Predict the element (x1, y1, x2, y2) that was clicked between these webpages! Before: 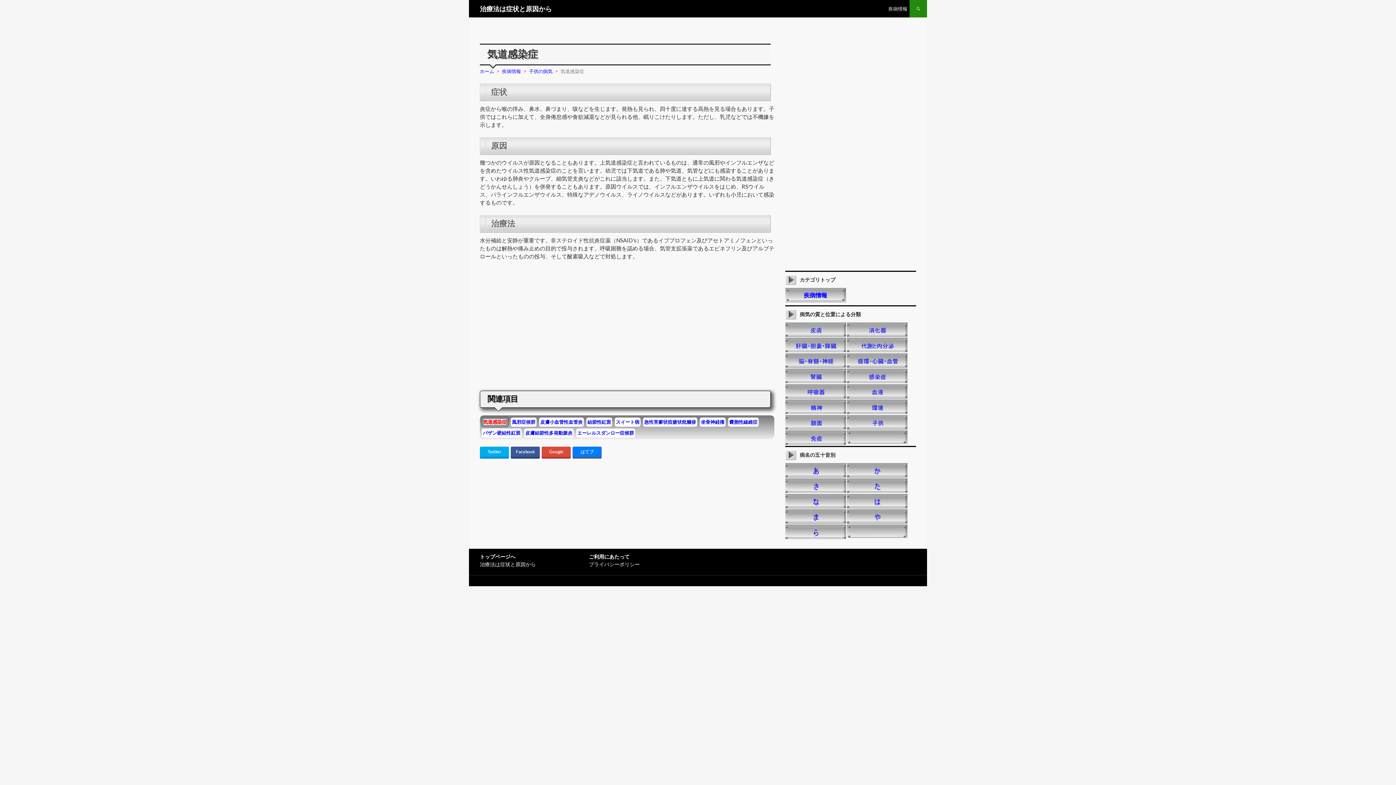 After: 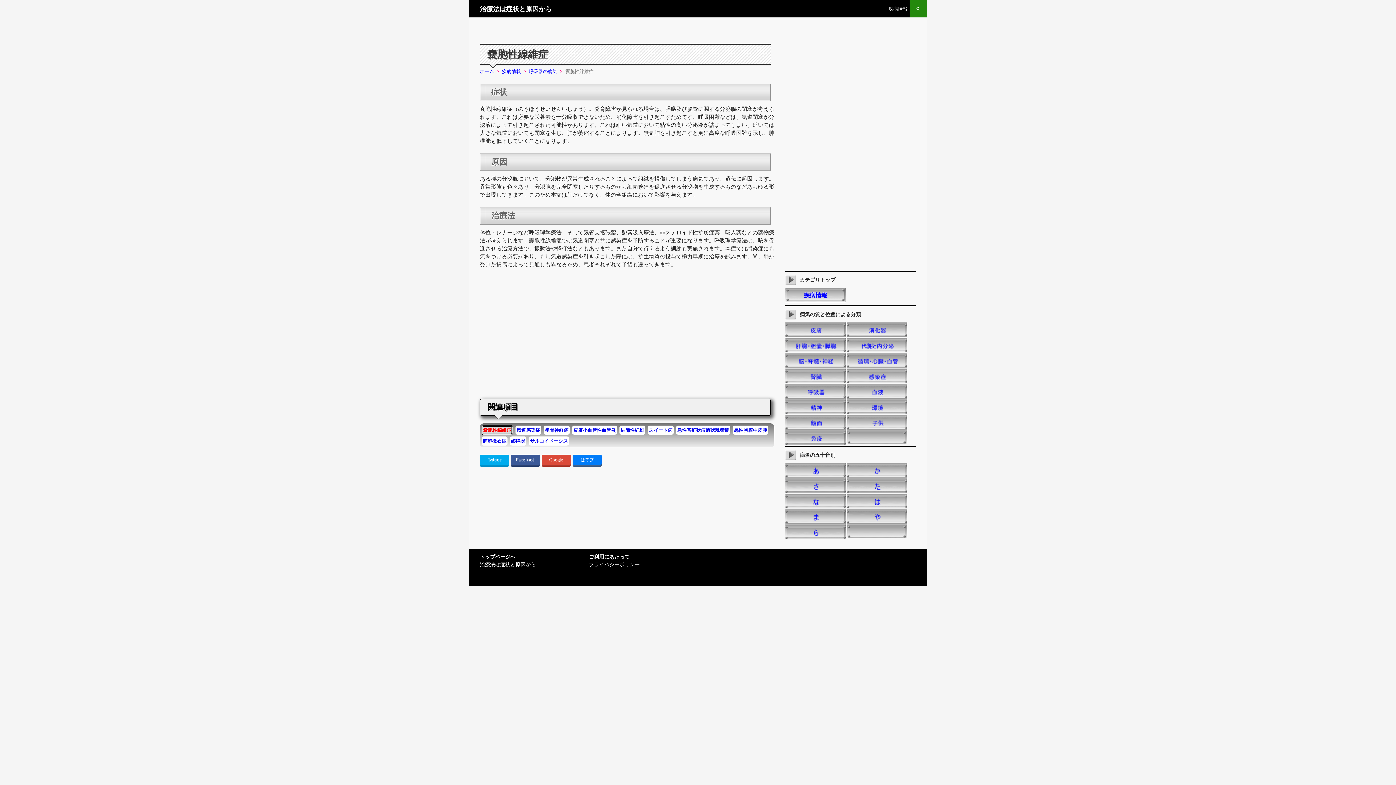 Action: label: 嚢胞性線維症 bbox: (728, 417, 758, 426)